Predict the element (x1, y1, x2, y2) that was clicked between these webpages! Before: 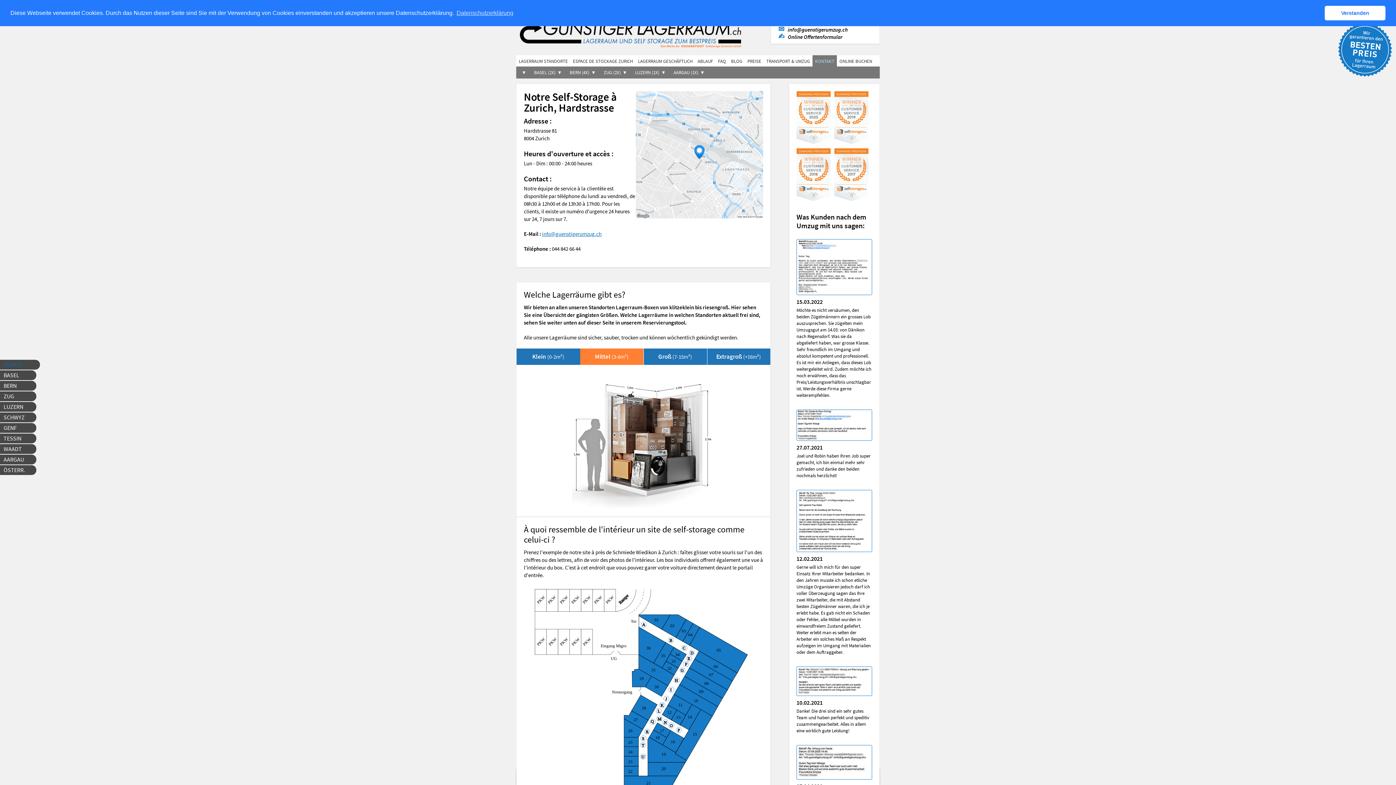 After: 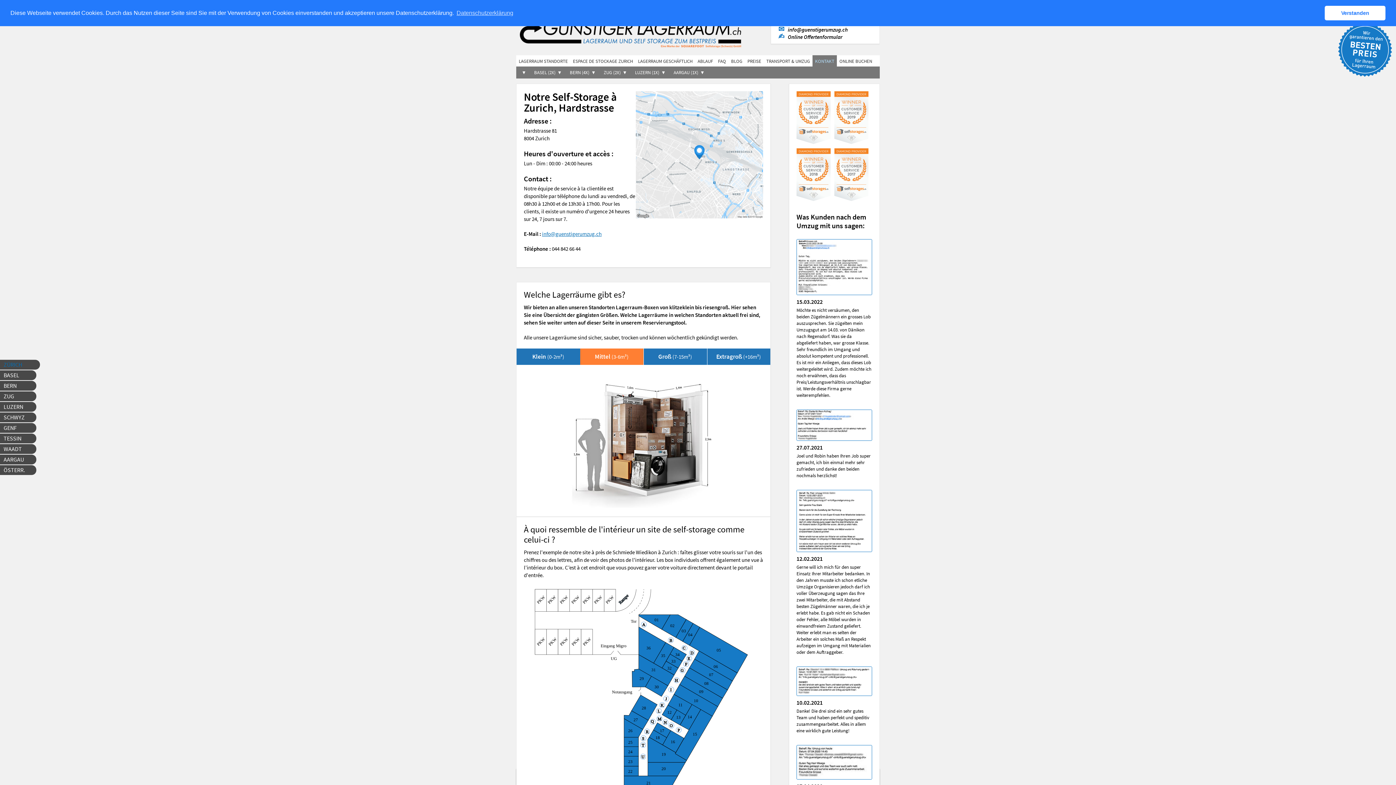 Action: bbox: (837, 55, 874, 67) label: ONLINE BUCHEN